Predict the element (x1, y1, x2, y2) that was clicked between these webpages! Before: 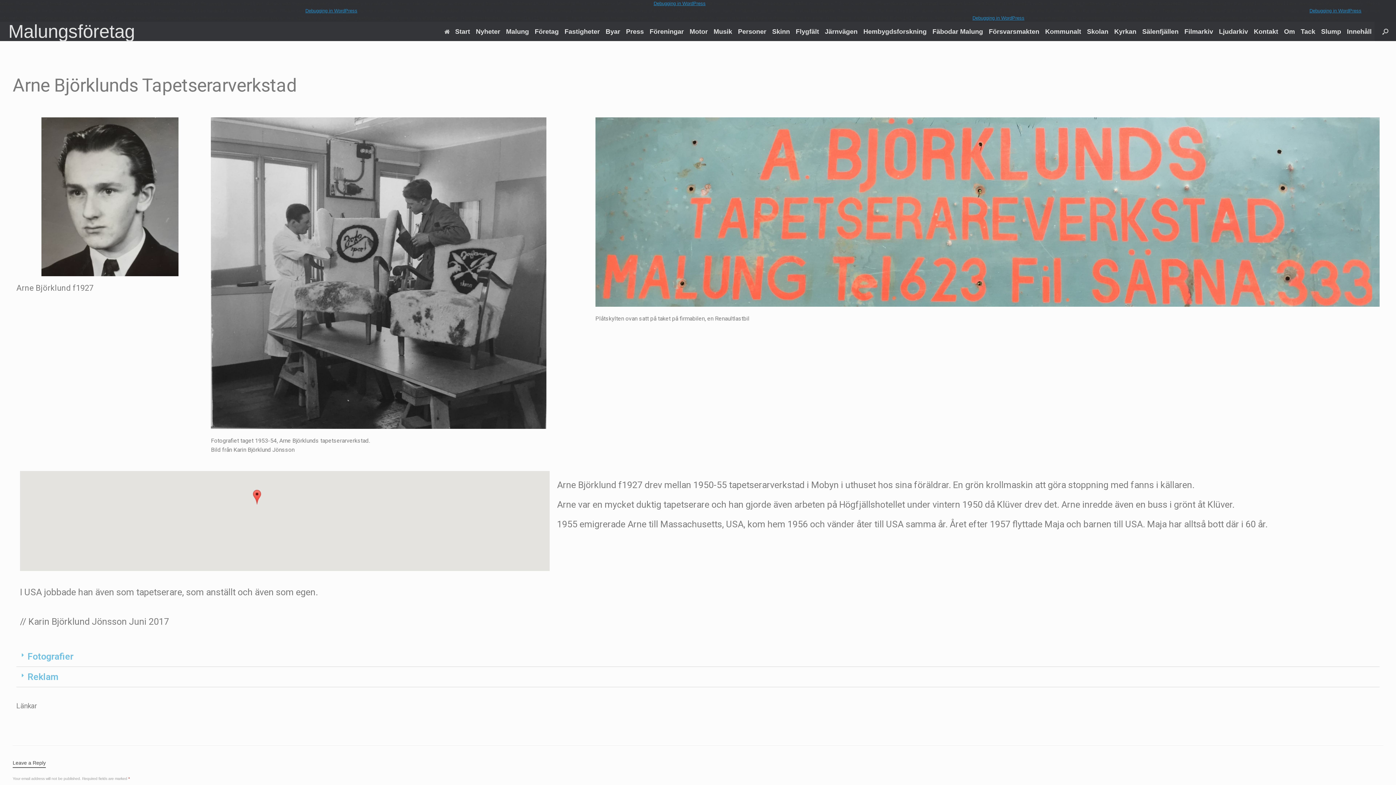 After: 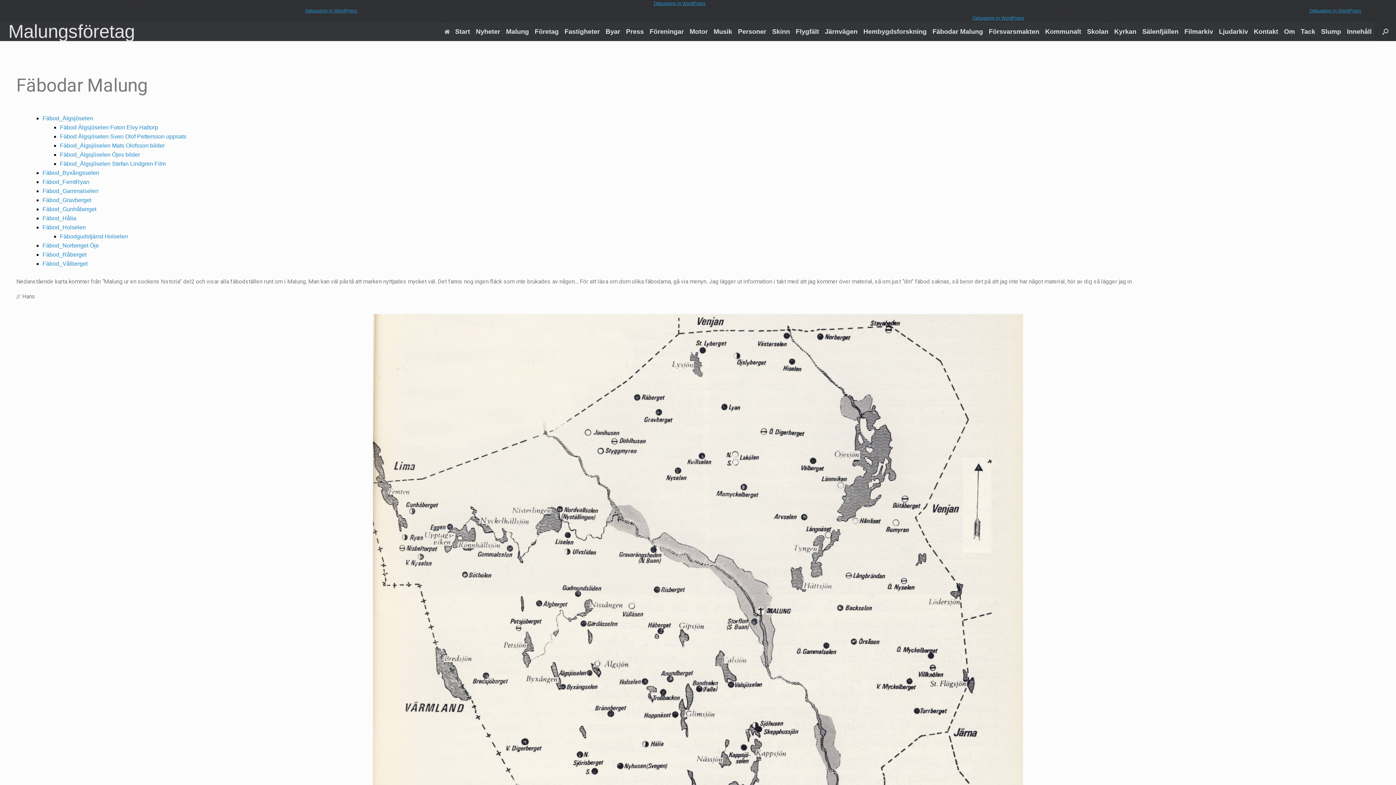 Action: bbox: (929, 25, 986, 37) label: Fäbodar Malung